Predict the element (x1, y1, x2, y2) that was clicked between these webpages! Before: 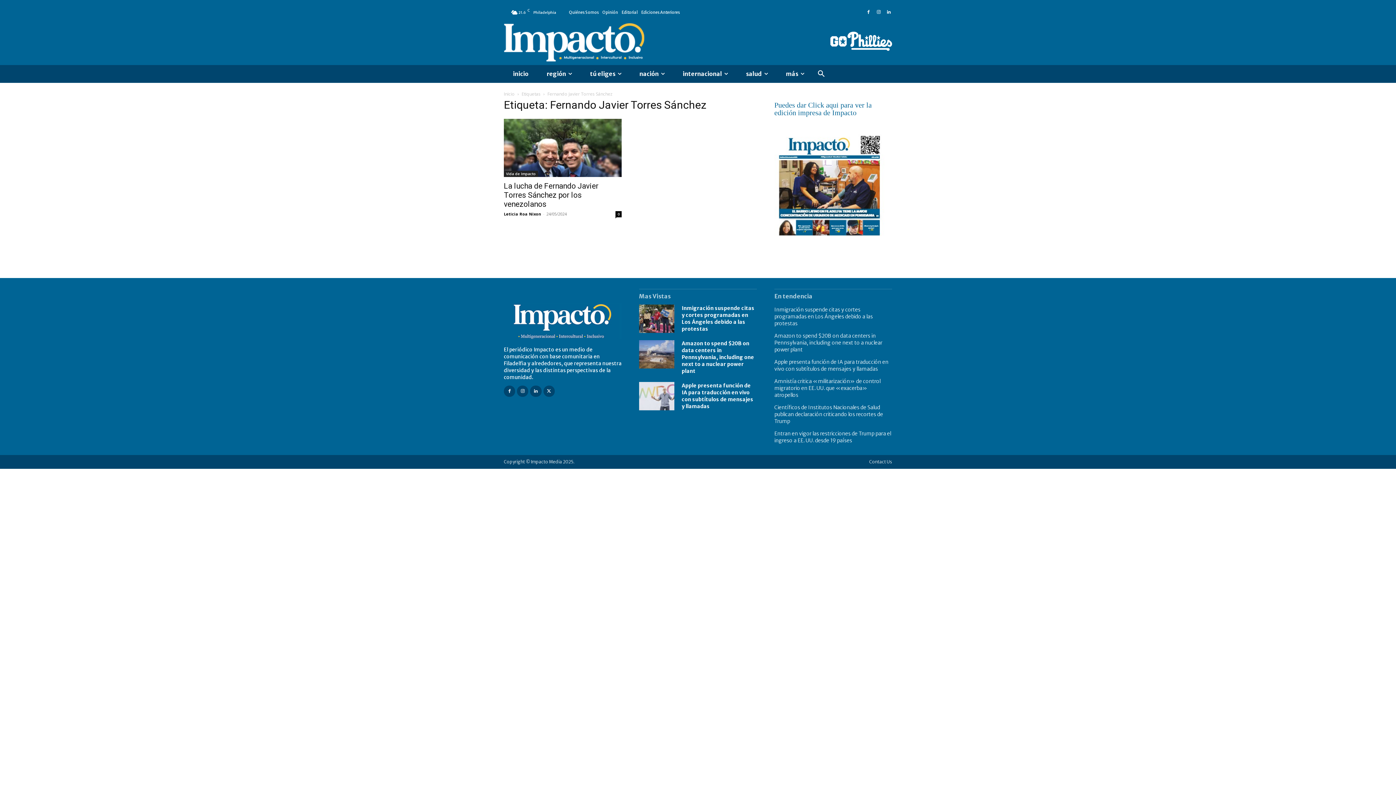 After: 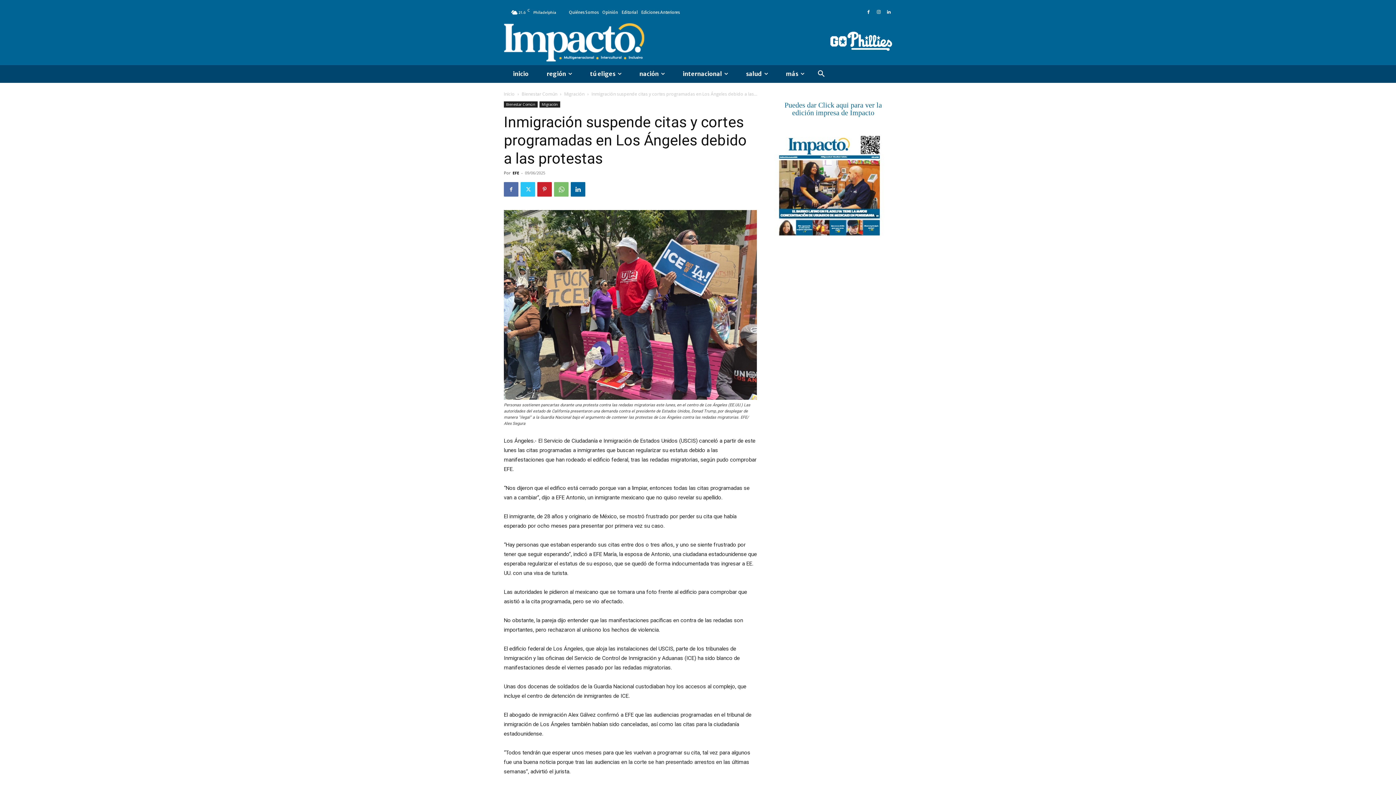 Action: bbox: (639, 304, 674, 333)